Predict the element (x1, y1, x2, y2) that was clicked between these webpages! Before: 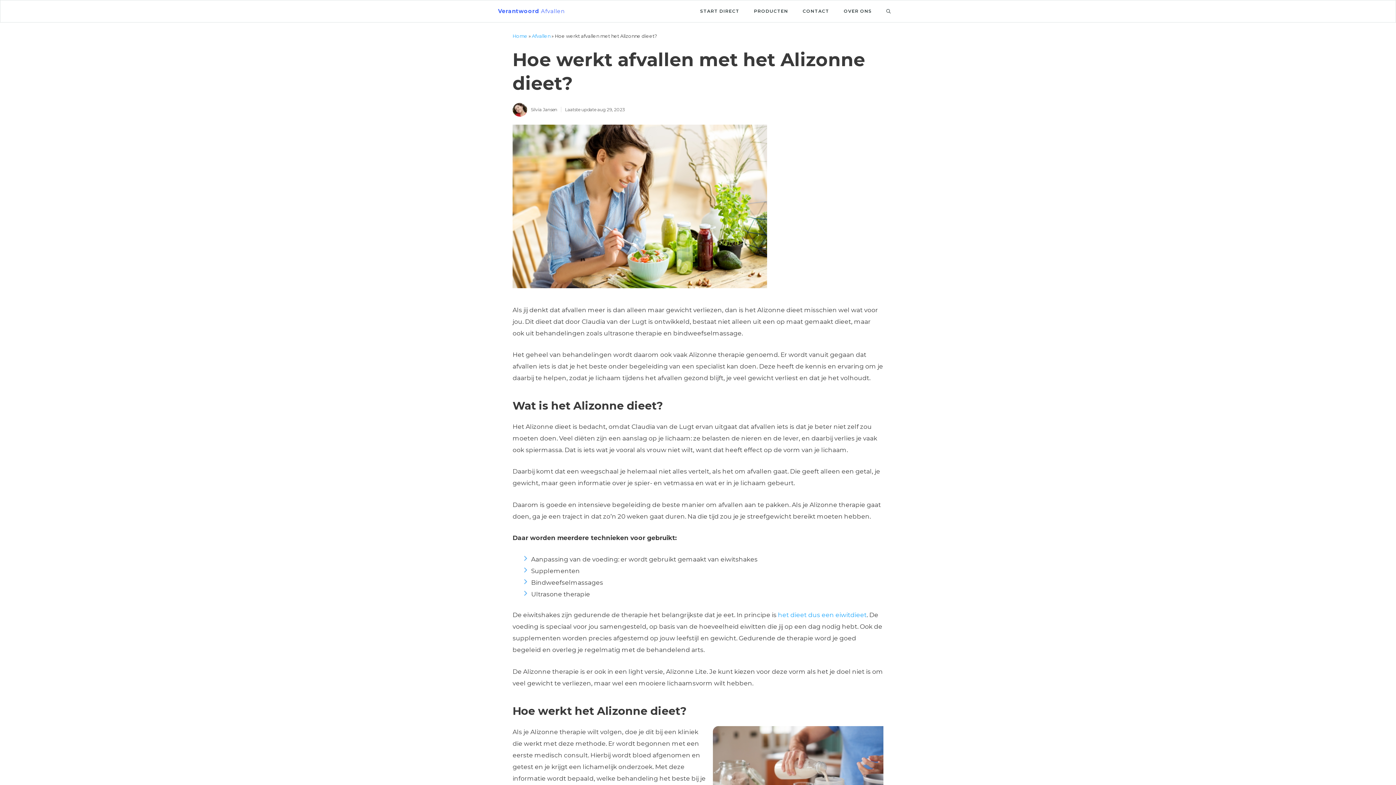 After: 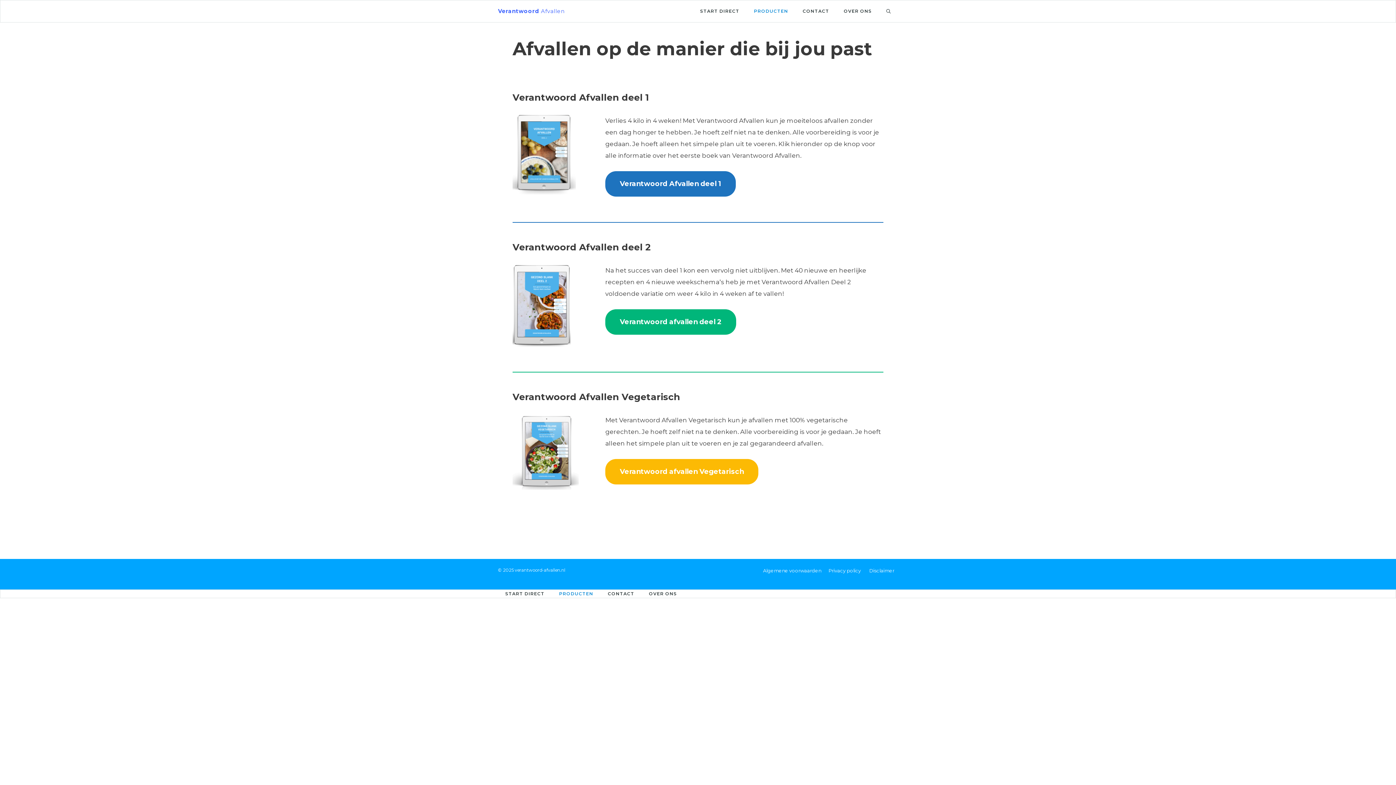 Action: label: PRODUCTEN bbox: (746, 0, 795, 22)